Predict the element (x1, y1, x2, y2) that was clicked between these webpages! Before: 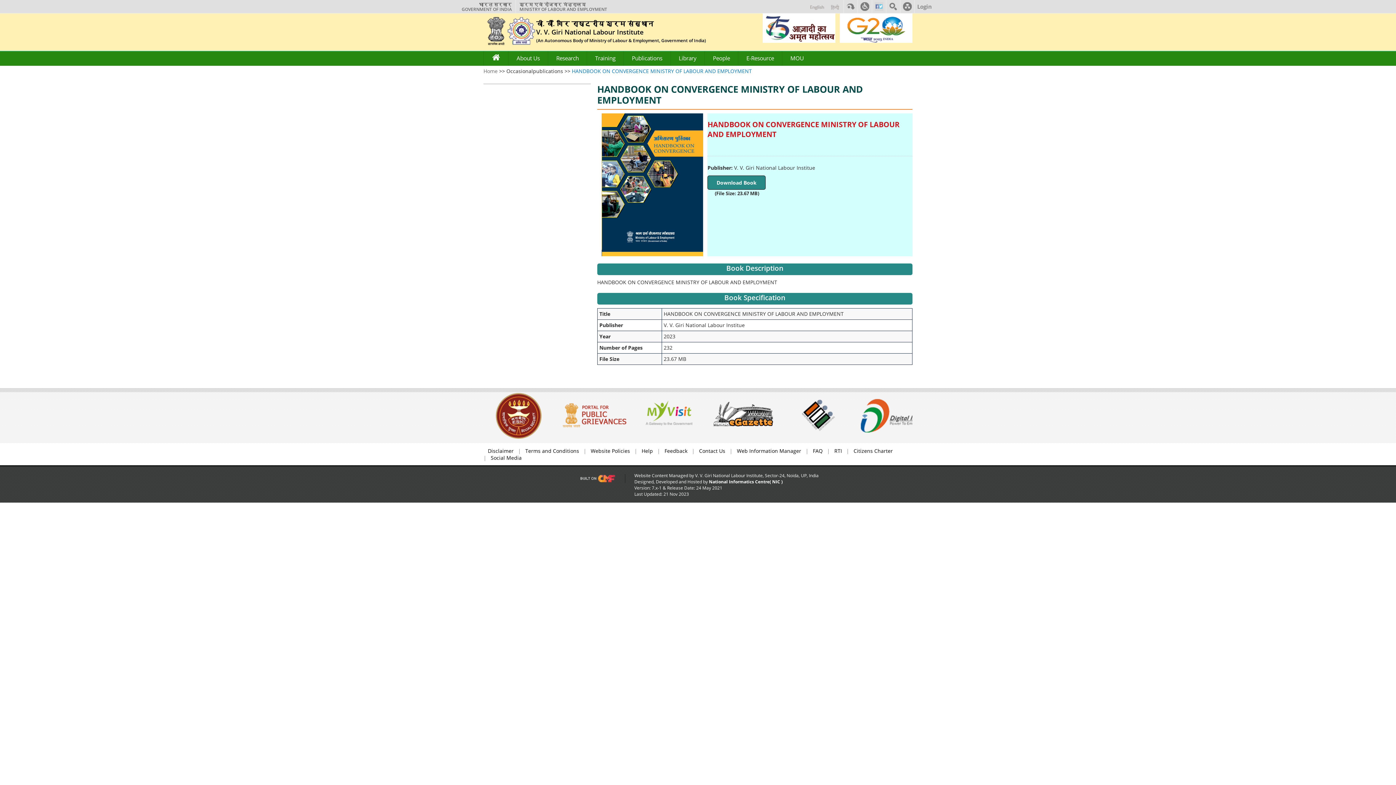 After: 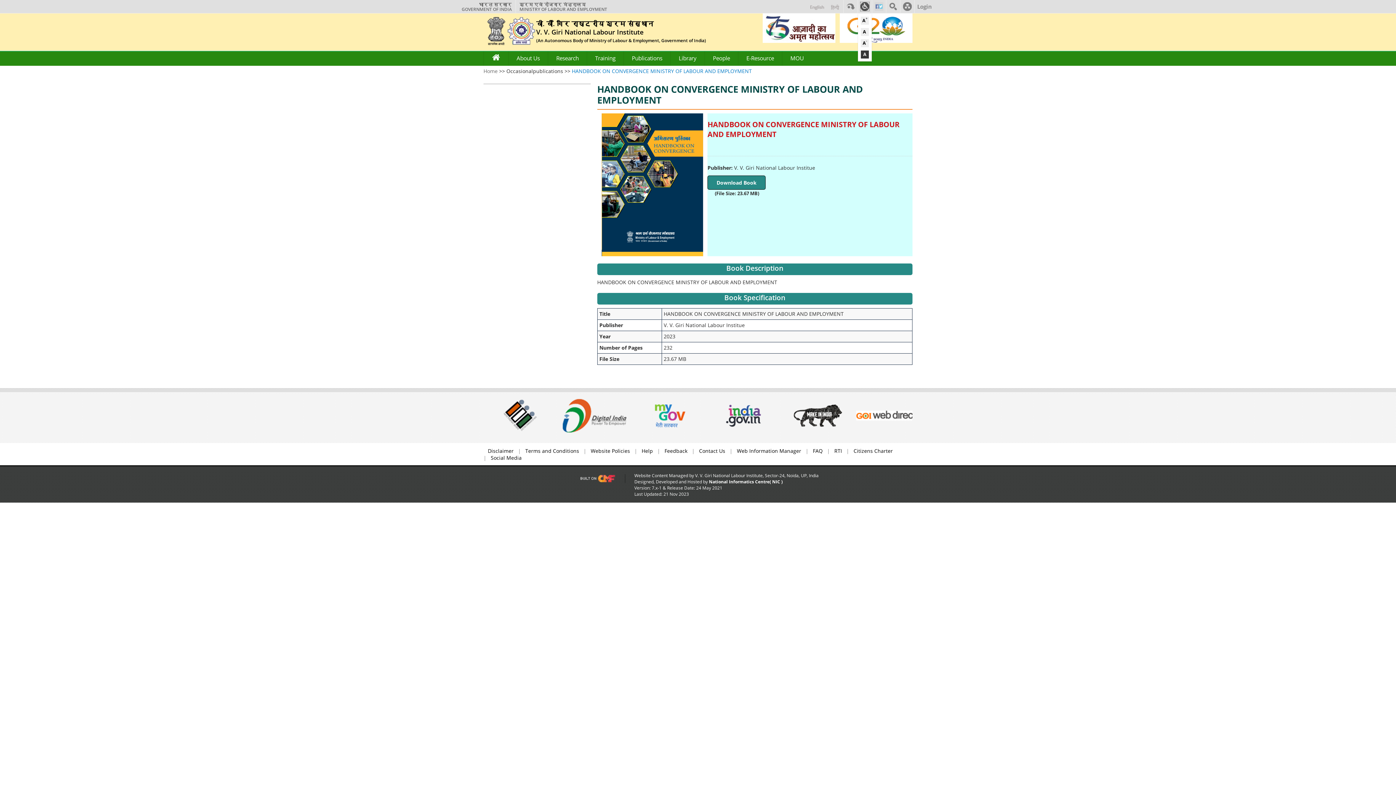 Action: bbox: (860, 2, 869, 10)